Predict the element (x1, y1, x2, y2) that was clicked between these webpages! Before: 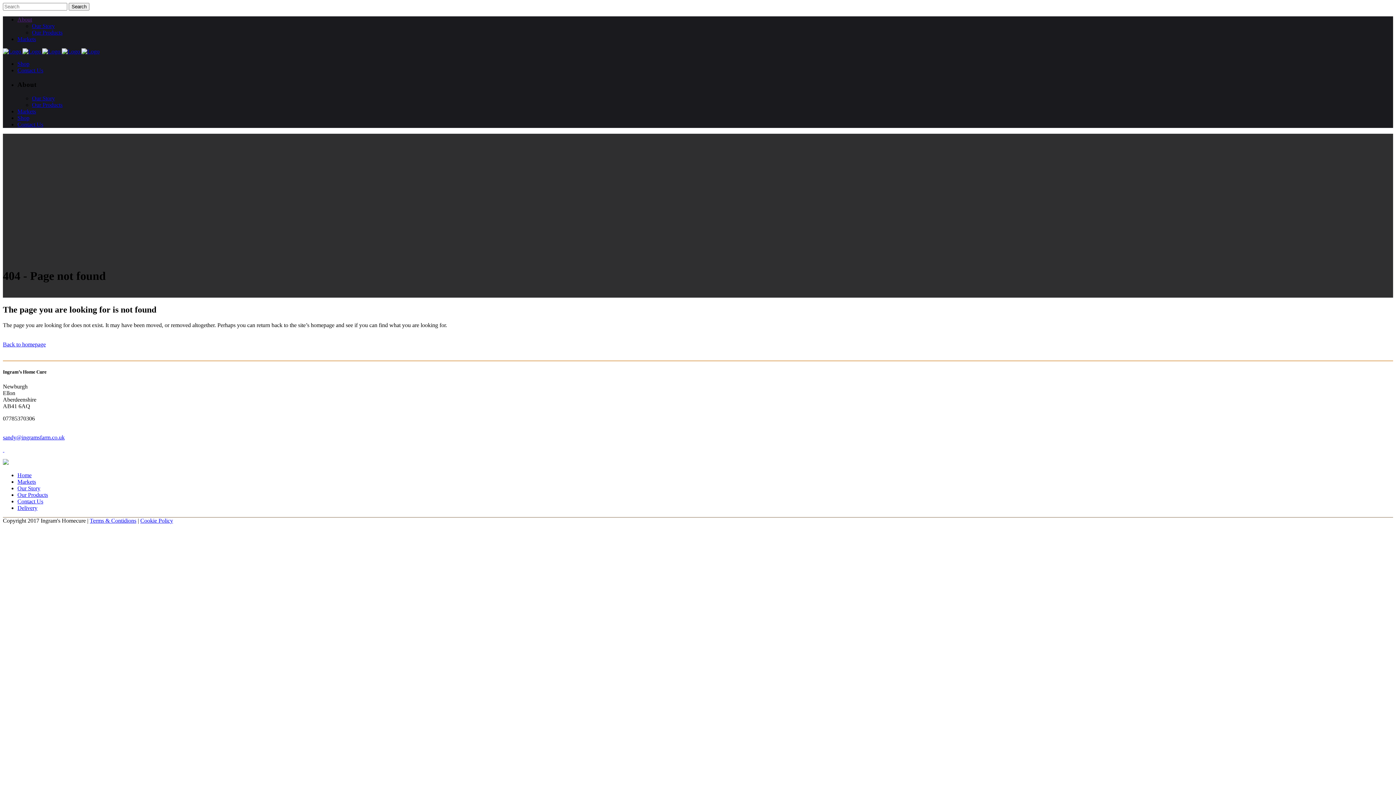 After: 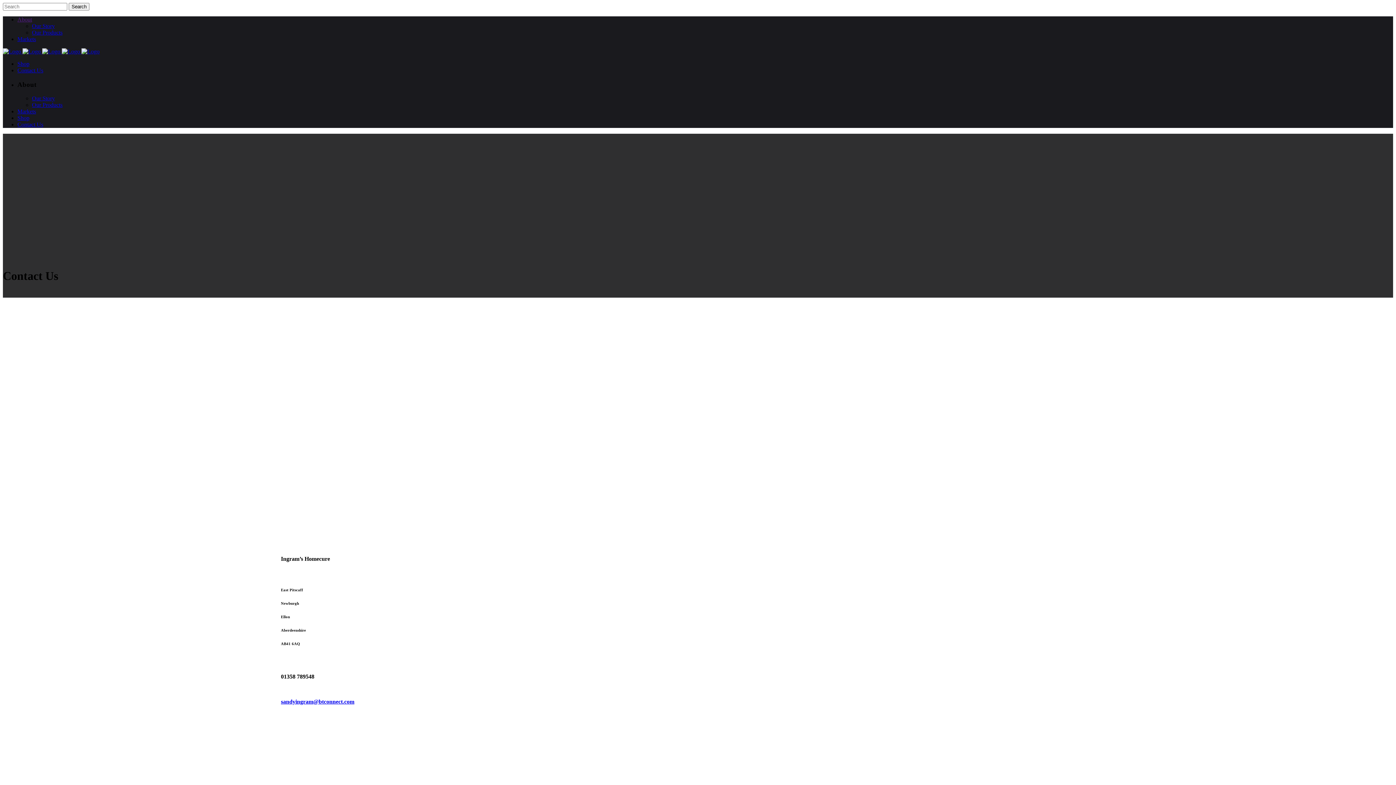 Action: label: Contact Us bbox: (17, 498, 43, 504)